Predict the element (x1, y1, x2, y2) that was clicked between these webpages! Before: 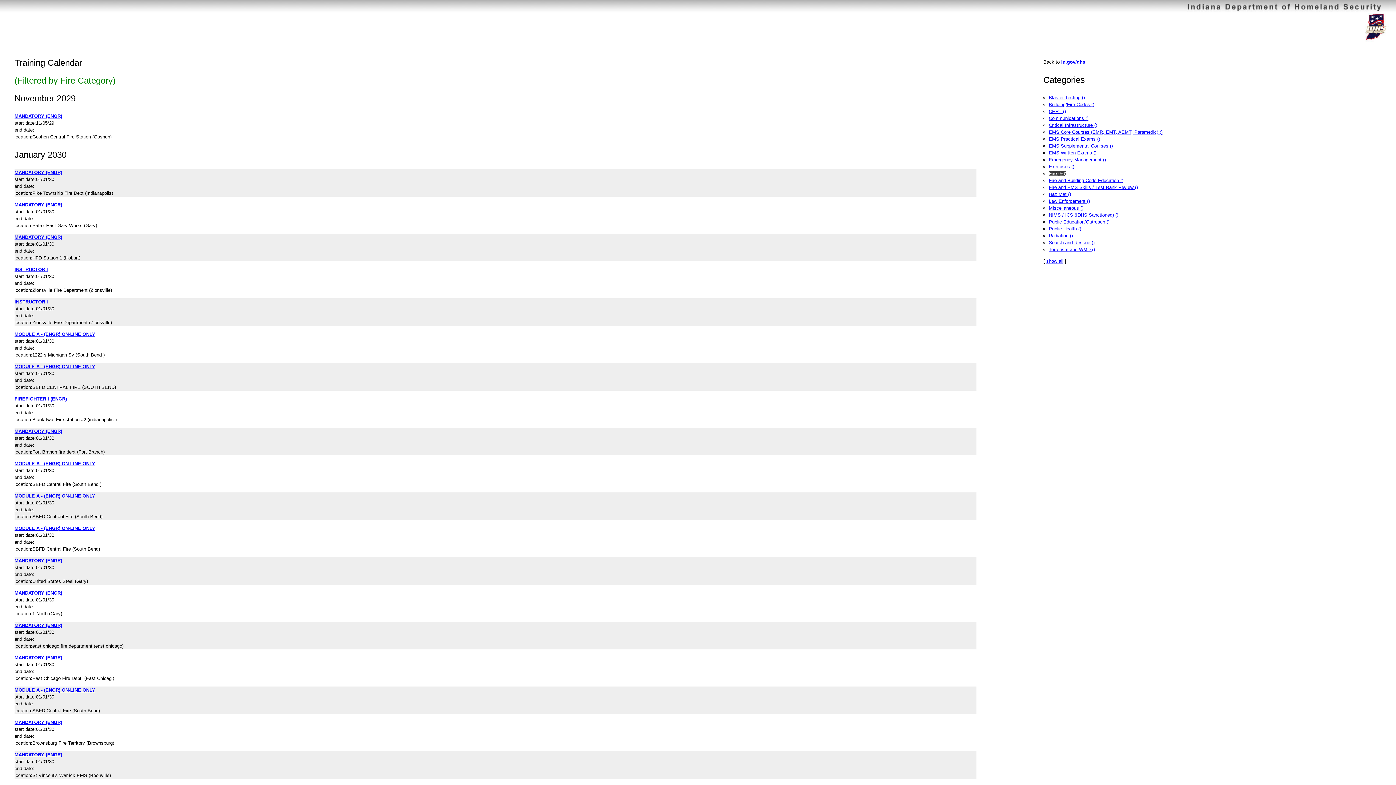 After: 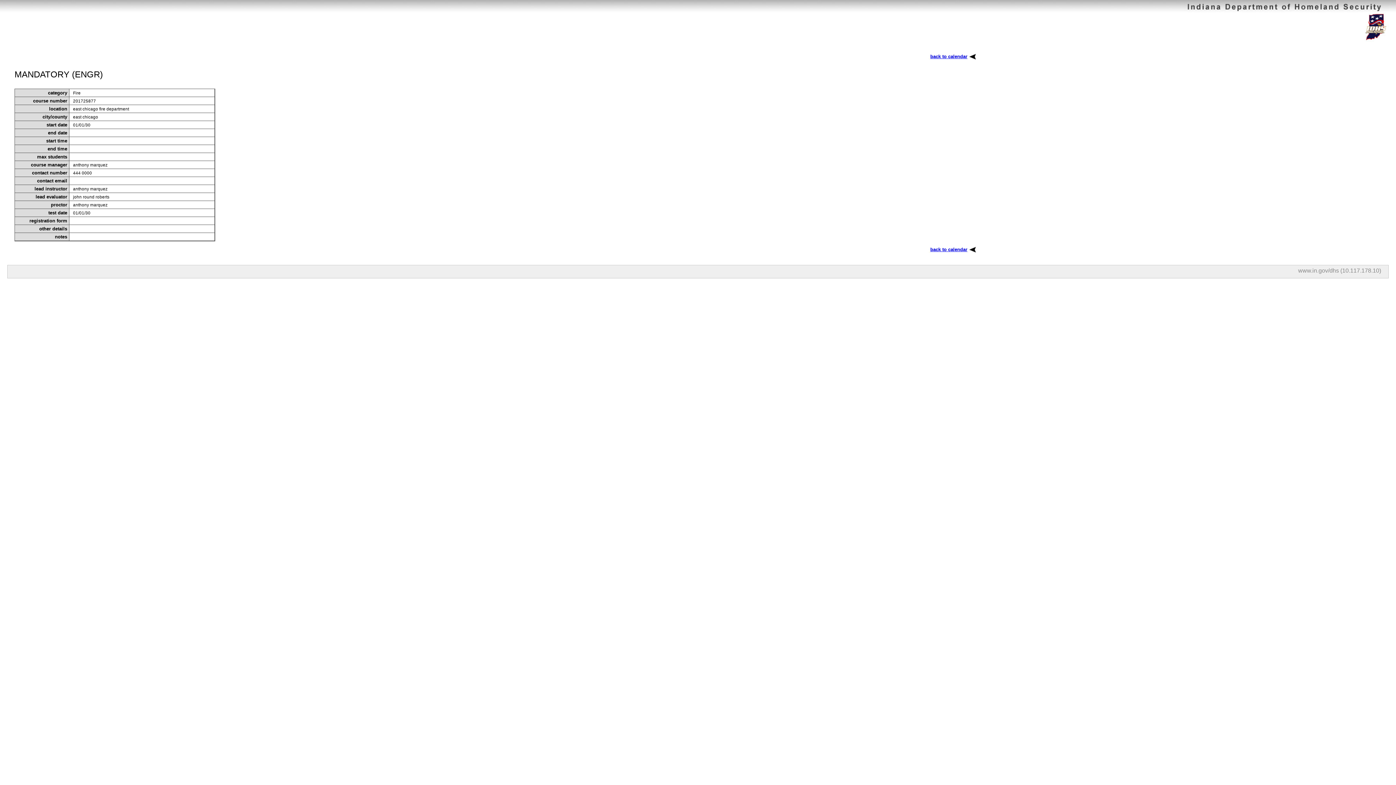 Action: label: MANDATORY (ENGR) bbox: (14, 622, 62, 628)